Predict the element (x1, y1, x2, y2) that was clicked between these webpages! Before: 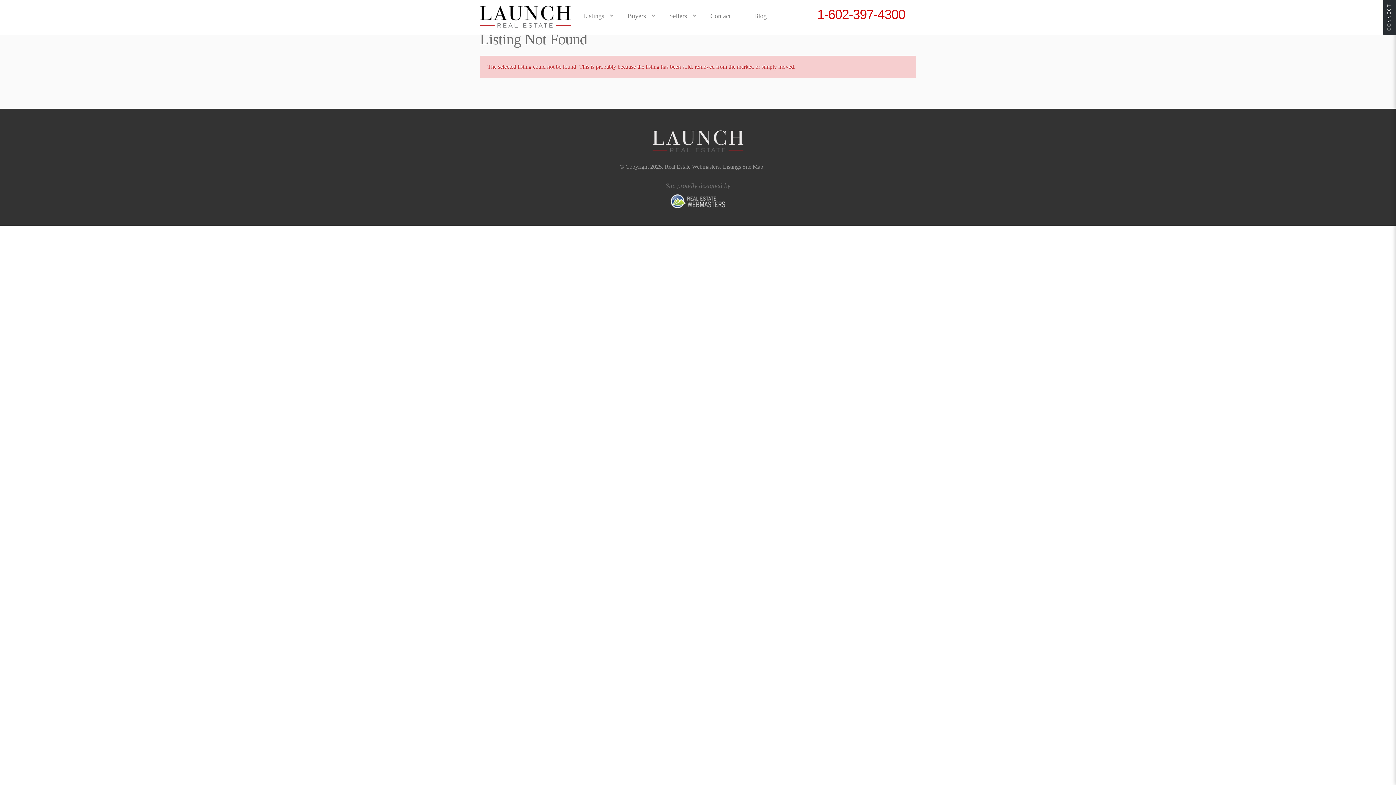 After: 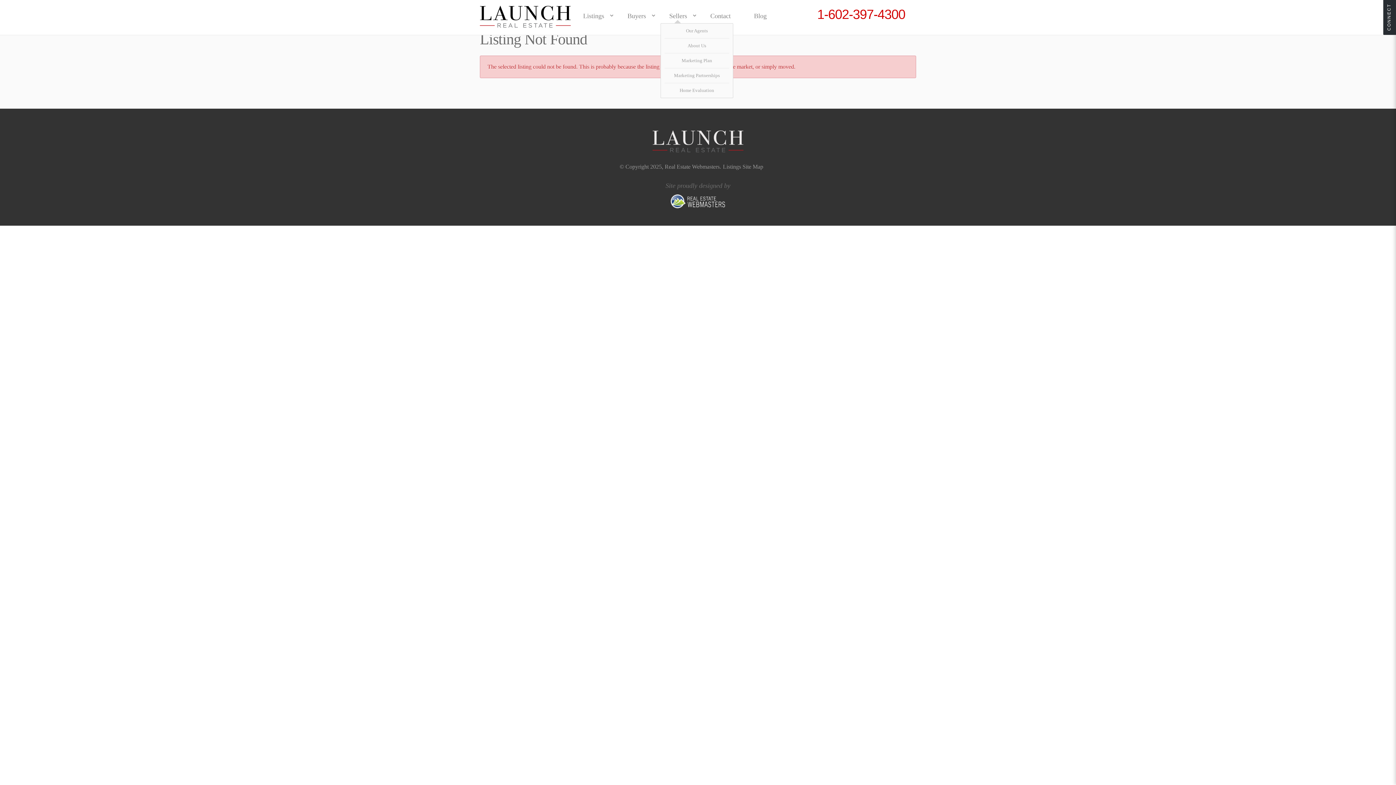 Action: bbox: (687, 8, 698, 22)